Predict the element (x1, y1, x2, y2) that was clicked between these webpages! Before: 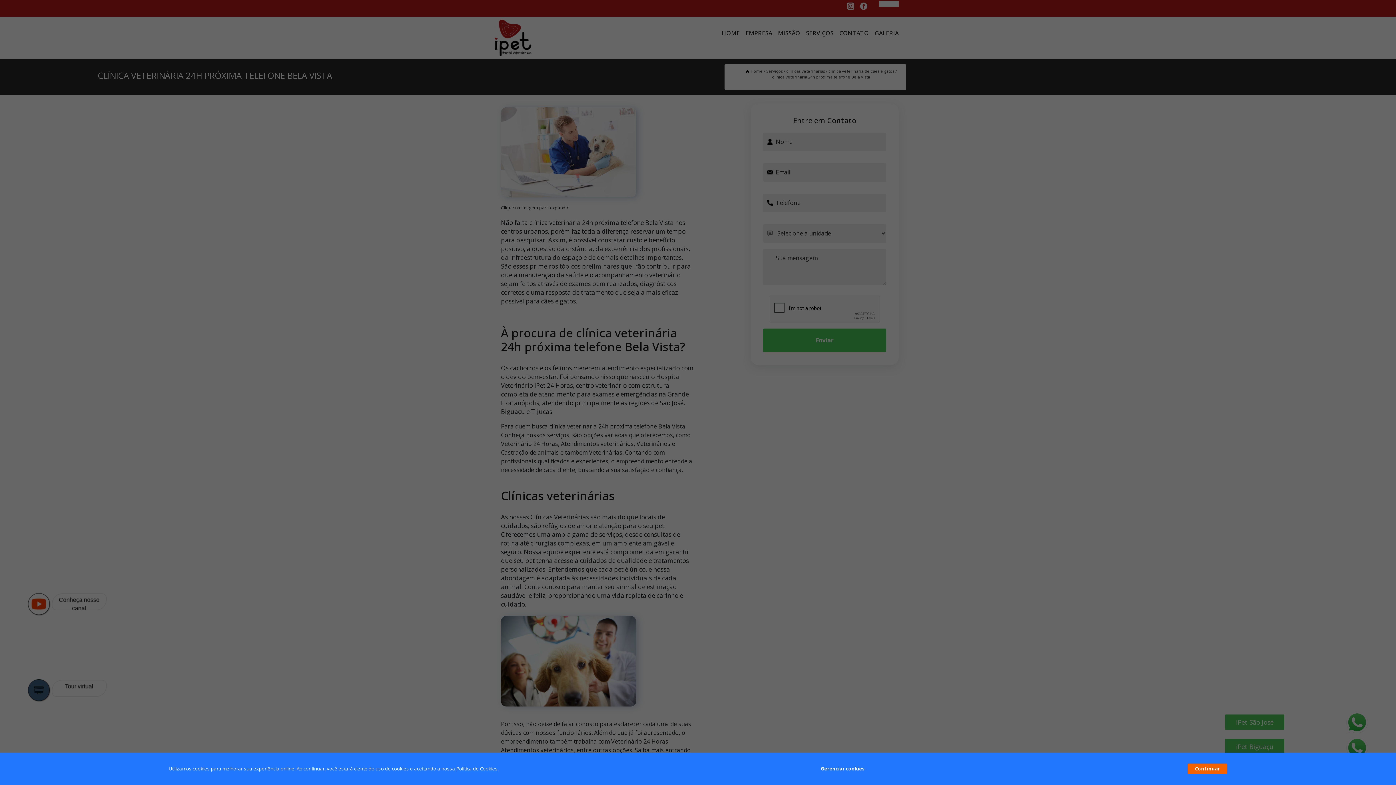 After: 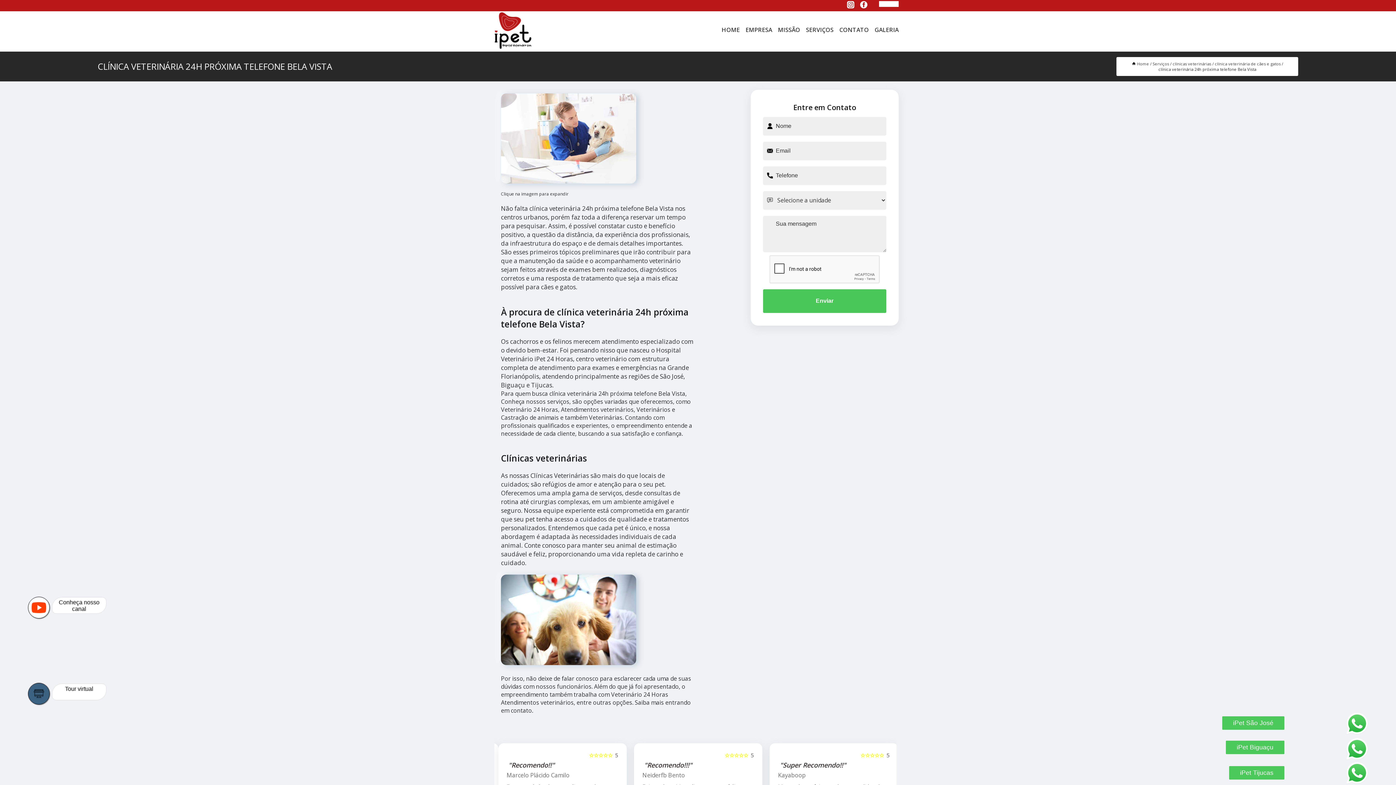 Action: label: Continuar bbox: (1187, 764, 1227, 774)